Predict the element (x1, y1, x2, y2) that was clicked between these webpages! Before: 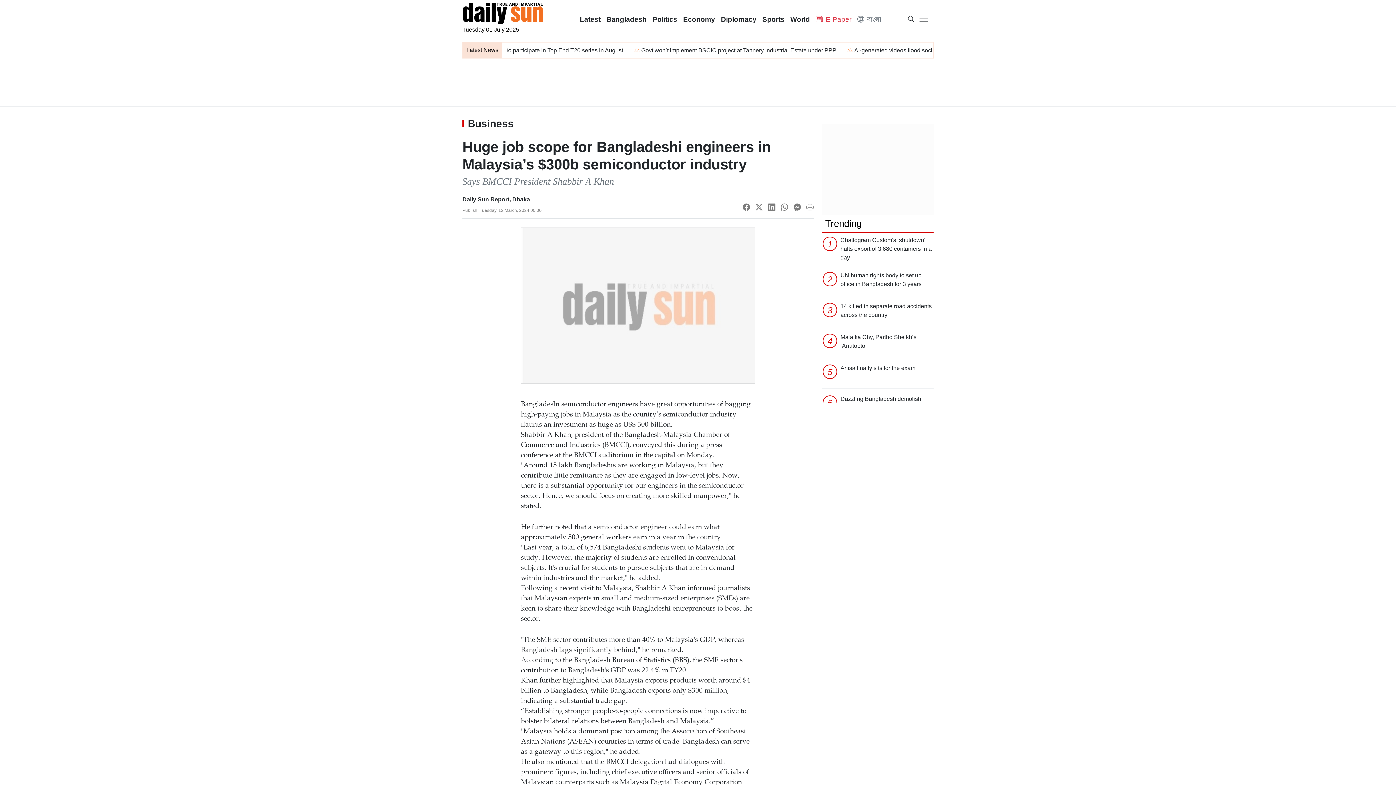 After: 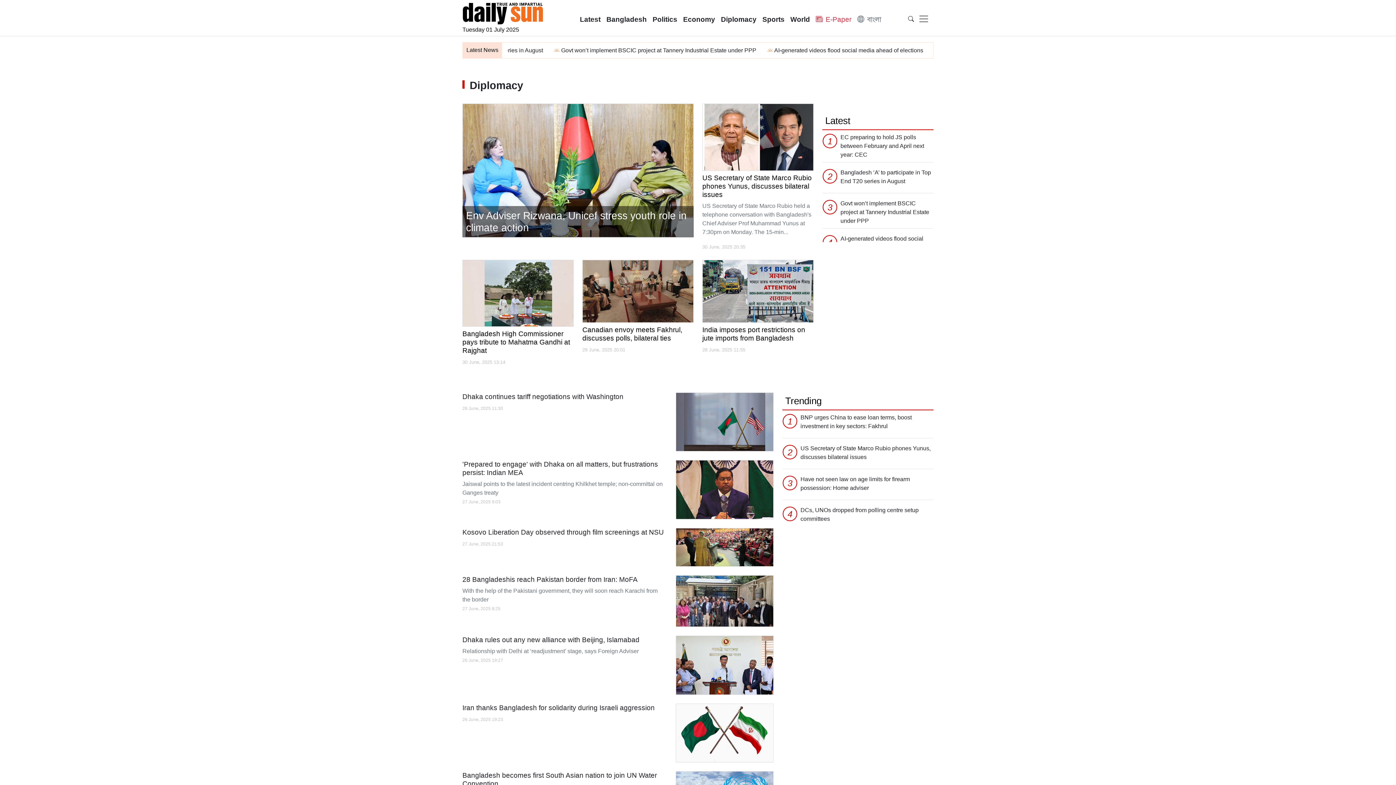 Action: label: Diplomacy bbox: (718, 11, 759, 27)